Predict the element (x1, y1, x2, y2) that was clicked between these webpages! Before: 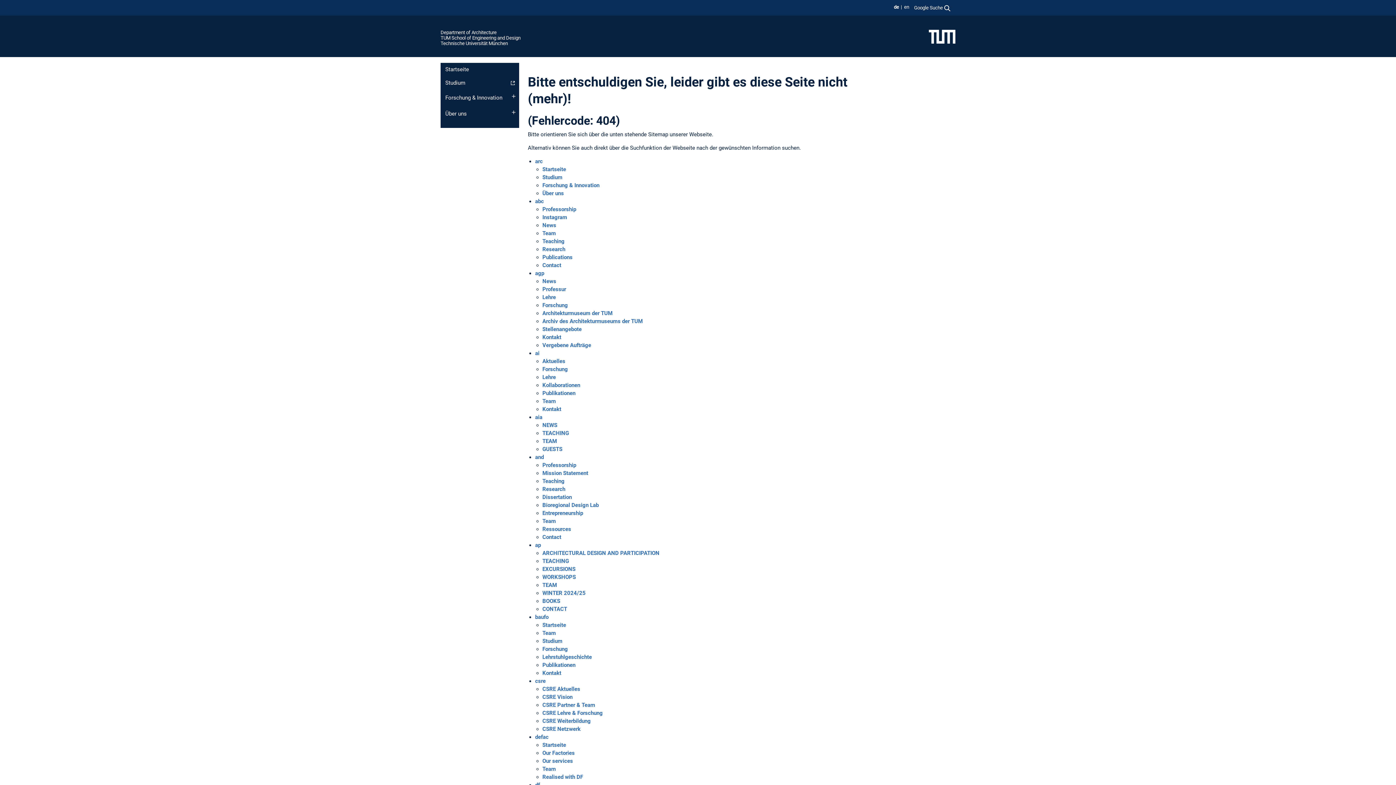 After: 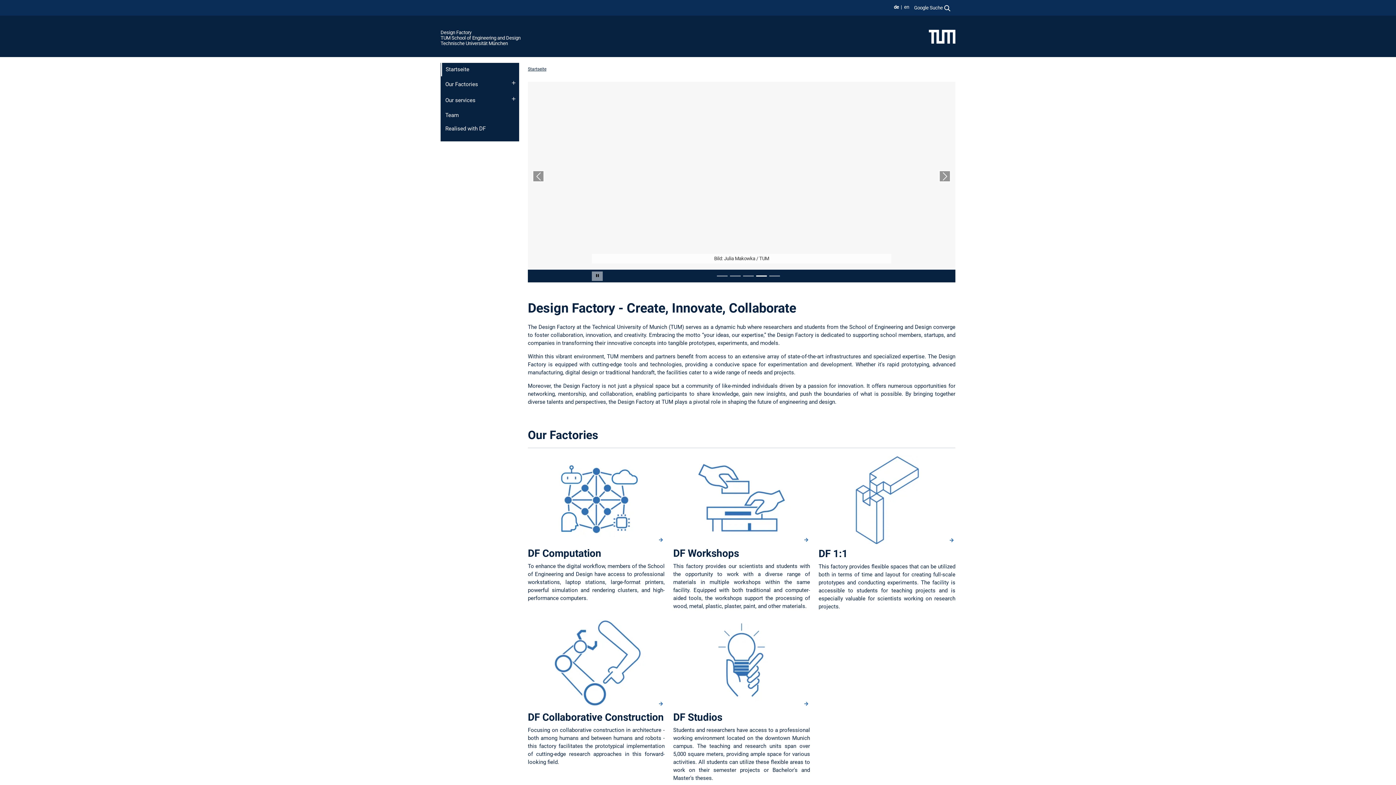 Action: label: defac bbox: (535, 734, 548, 740)